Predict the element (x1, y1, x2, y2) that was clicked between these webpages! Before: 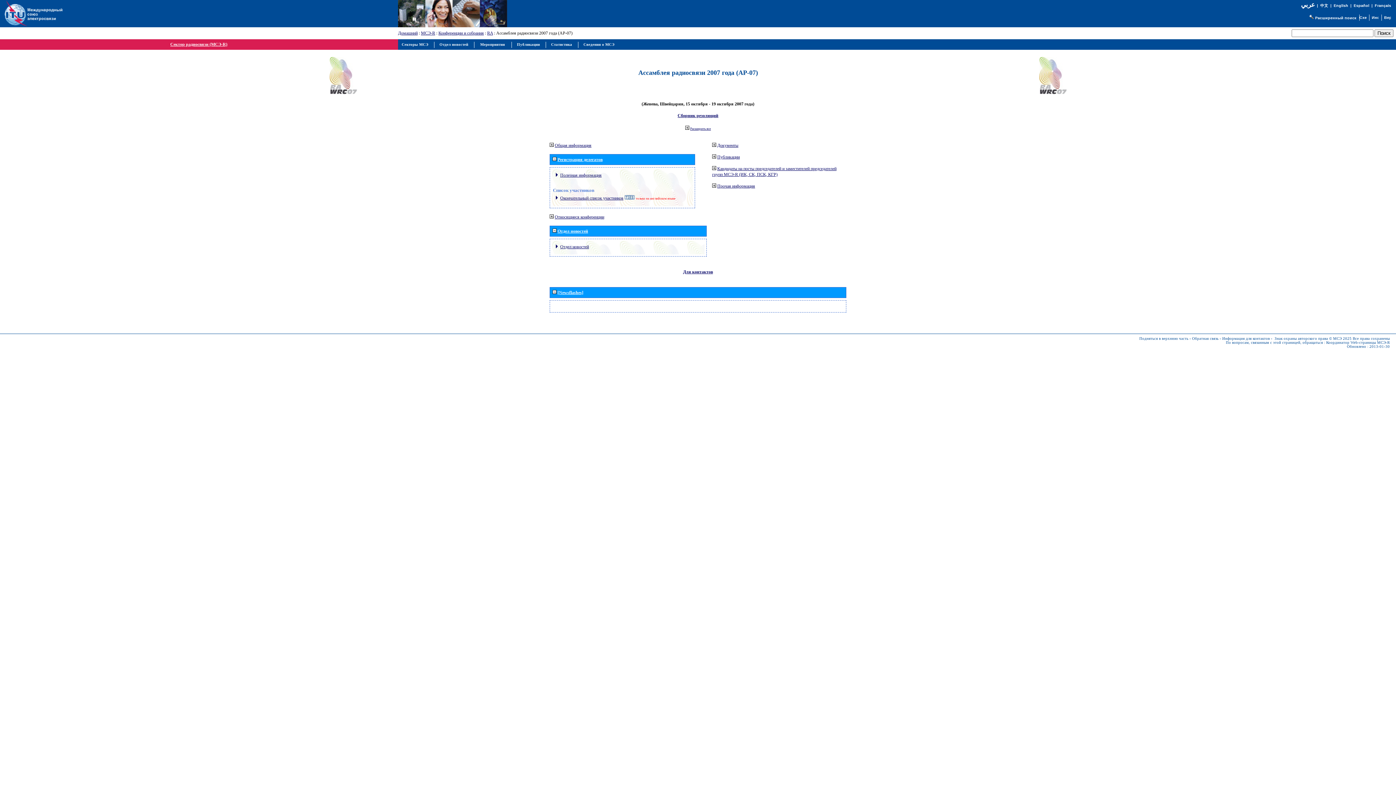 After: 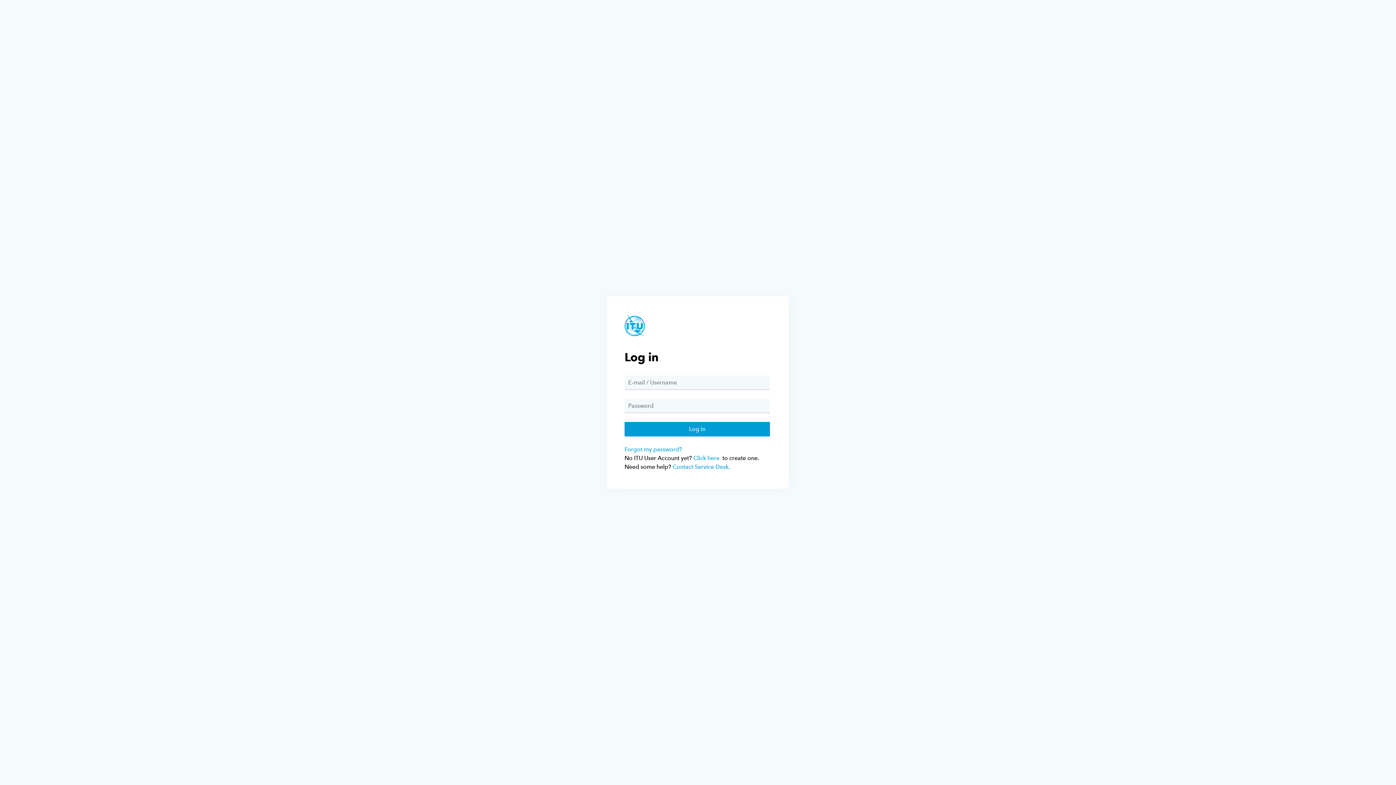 Action: bbox: (398, 30, 417, 35) label: Домашний